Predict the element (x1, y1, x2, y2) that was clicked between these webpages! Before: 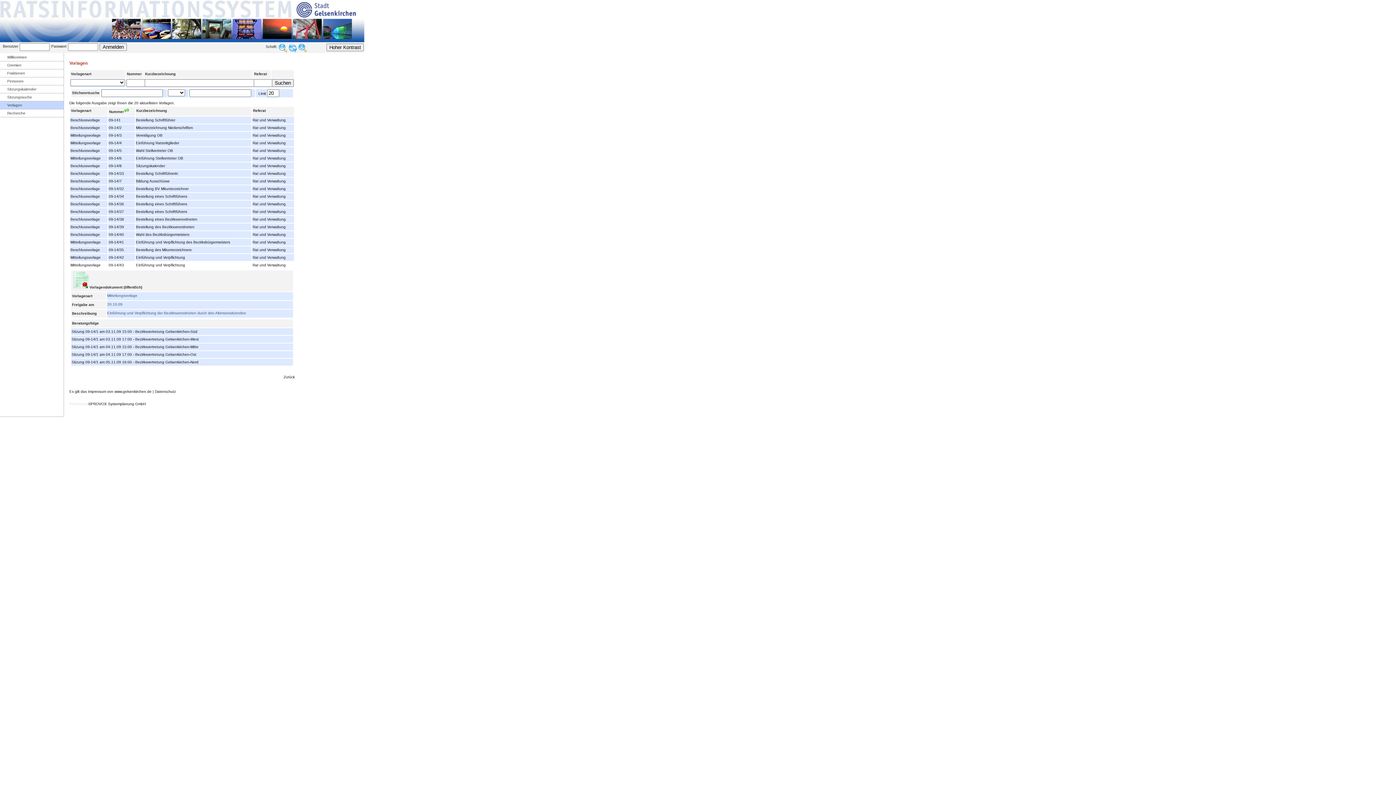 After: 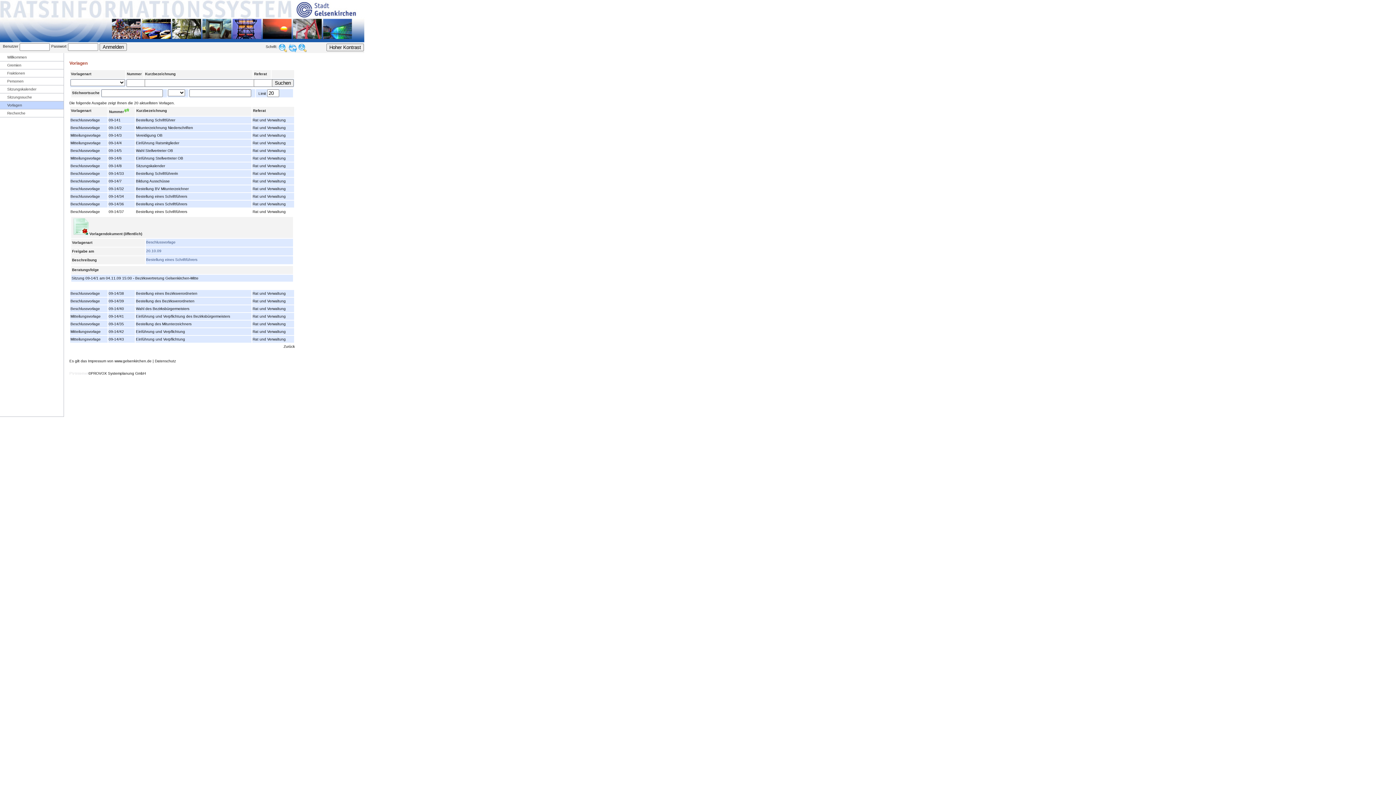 Action: bbox: (252, 209, 285, 213) label: Rat und Verwaltung